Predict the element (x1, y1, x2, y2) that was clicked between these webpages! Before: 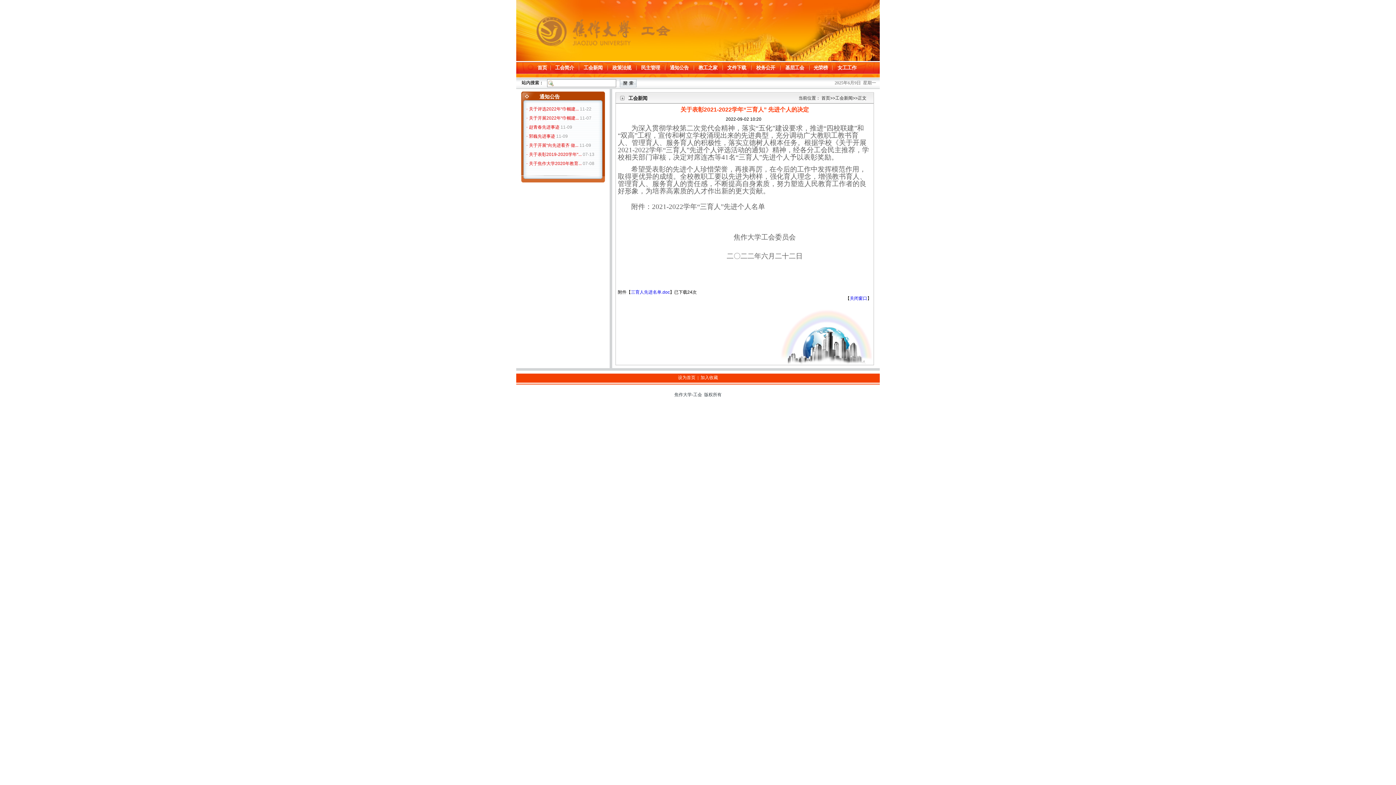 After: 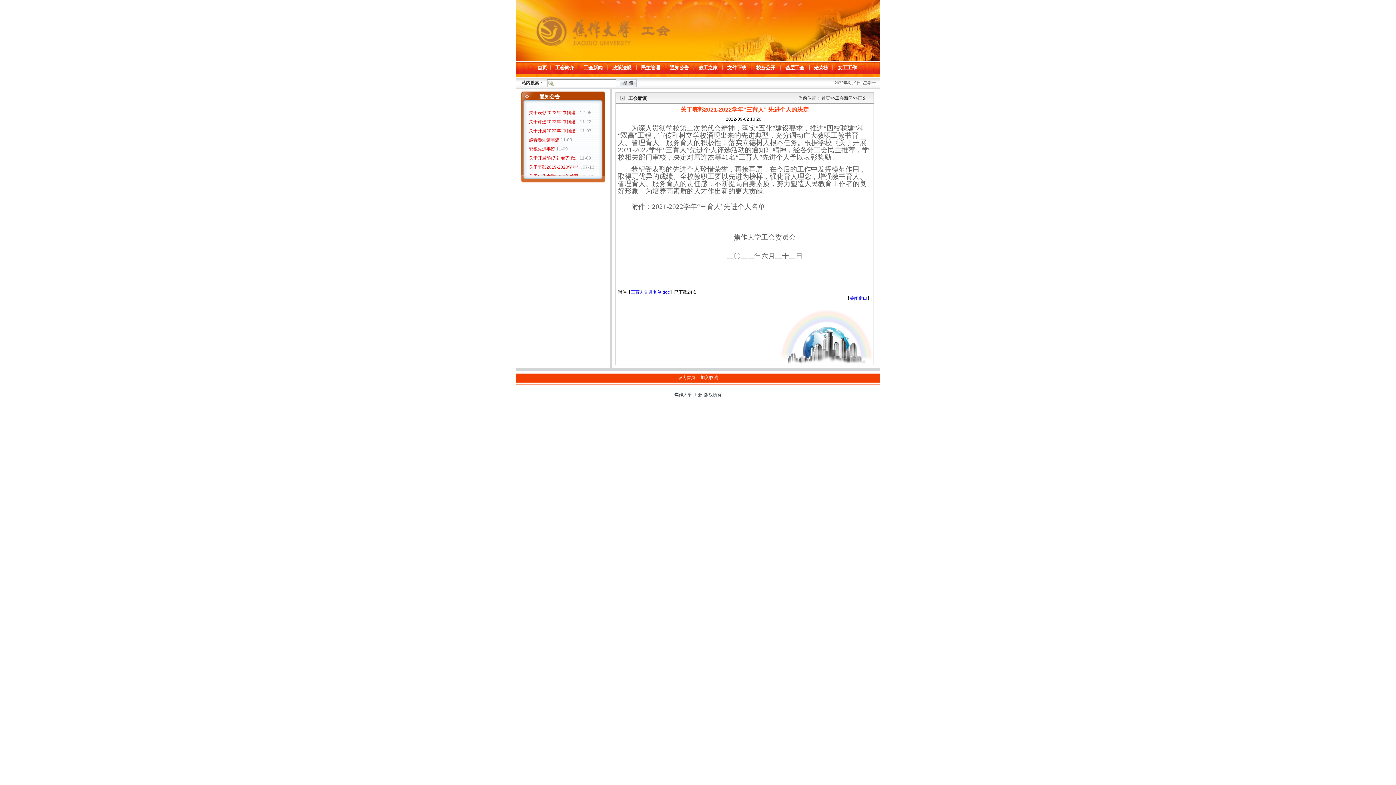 Action: label: 关于表彰2022年“巾帼建... bbox: (529, 166, 578, 171)